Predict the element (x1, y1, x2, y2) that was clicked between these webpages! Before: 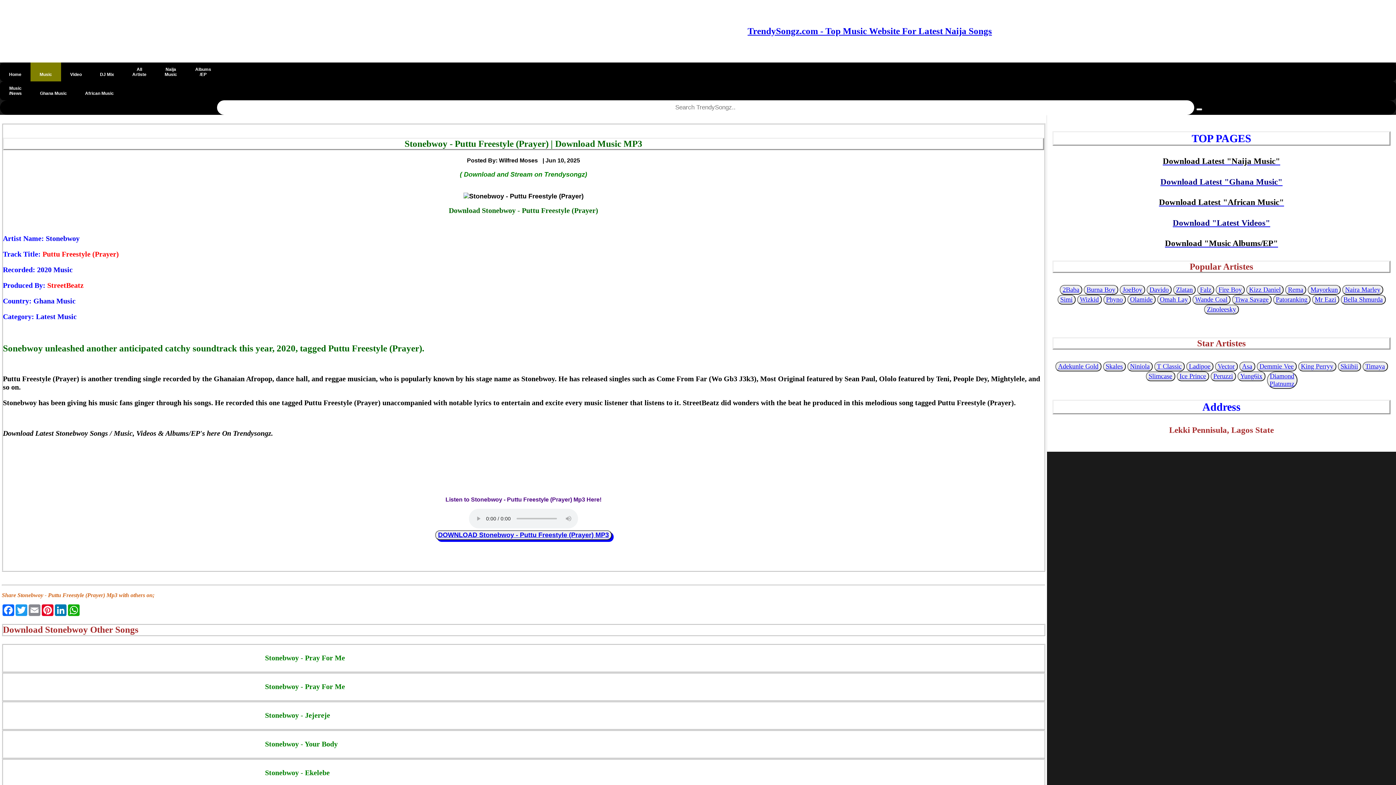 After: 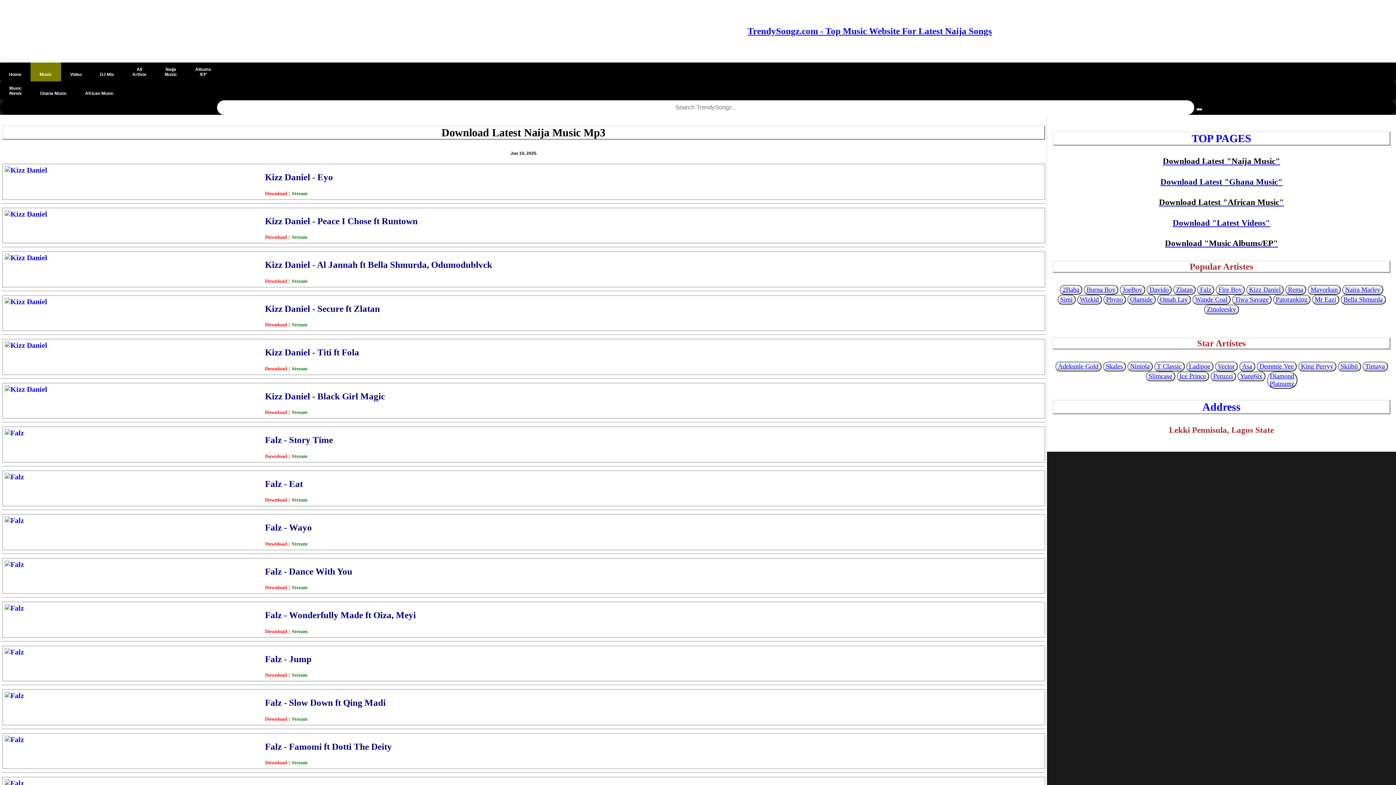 Action: bbox: (155, 62, 186, 81) label: Naija
Music